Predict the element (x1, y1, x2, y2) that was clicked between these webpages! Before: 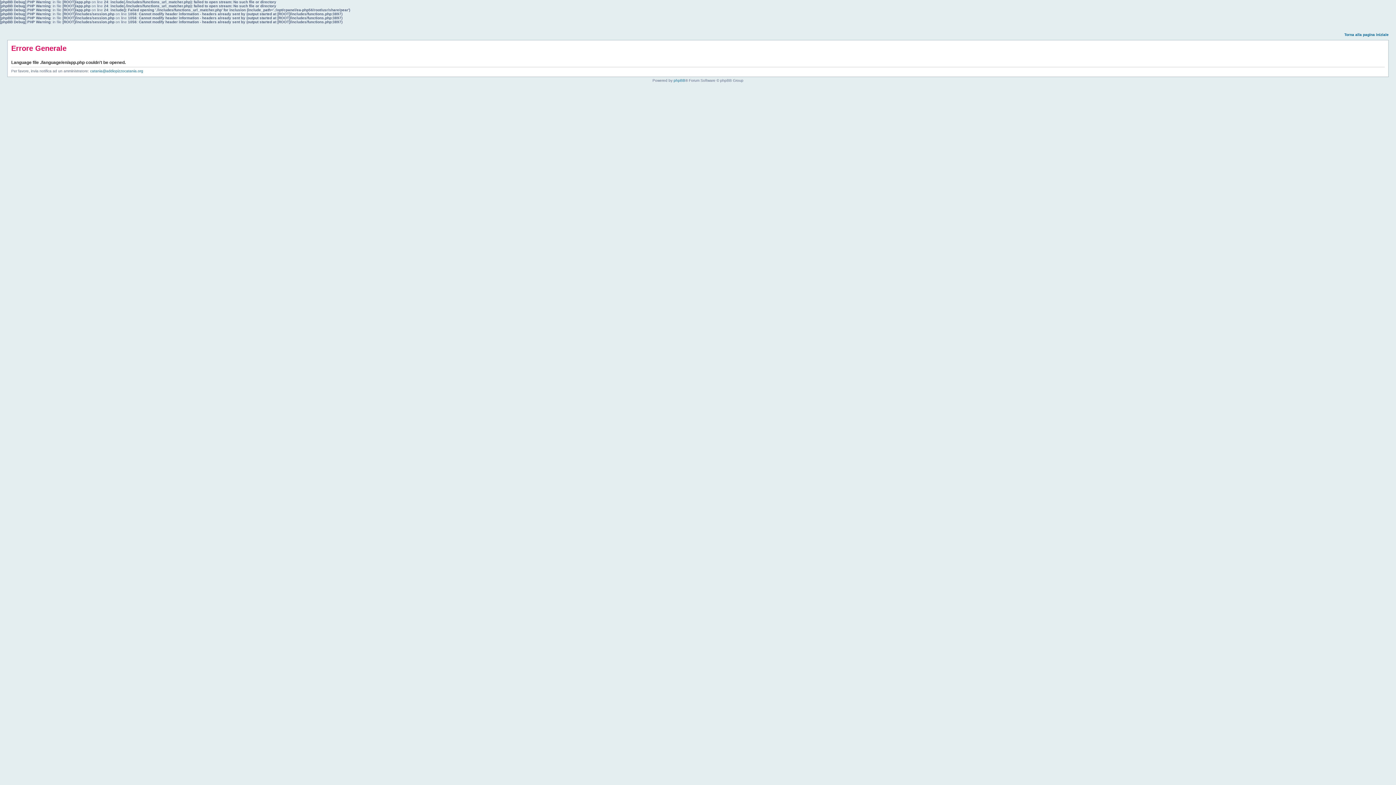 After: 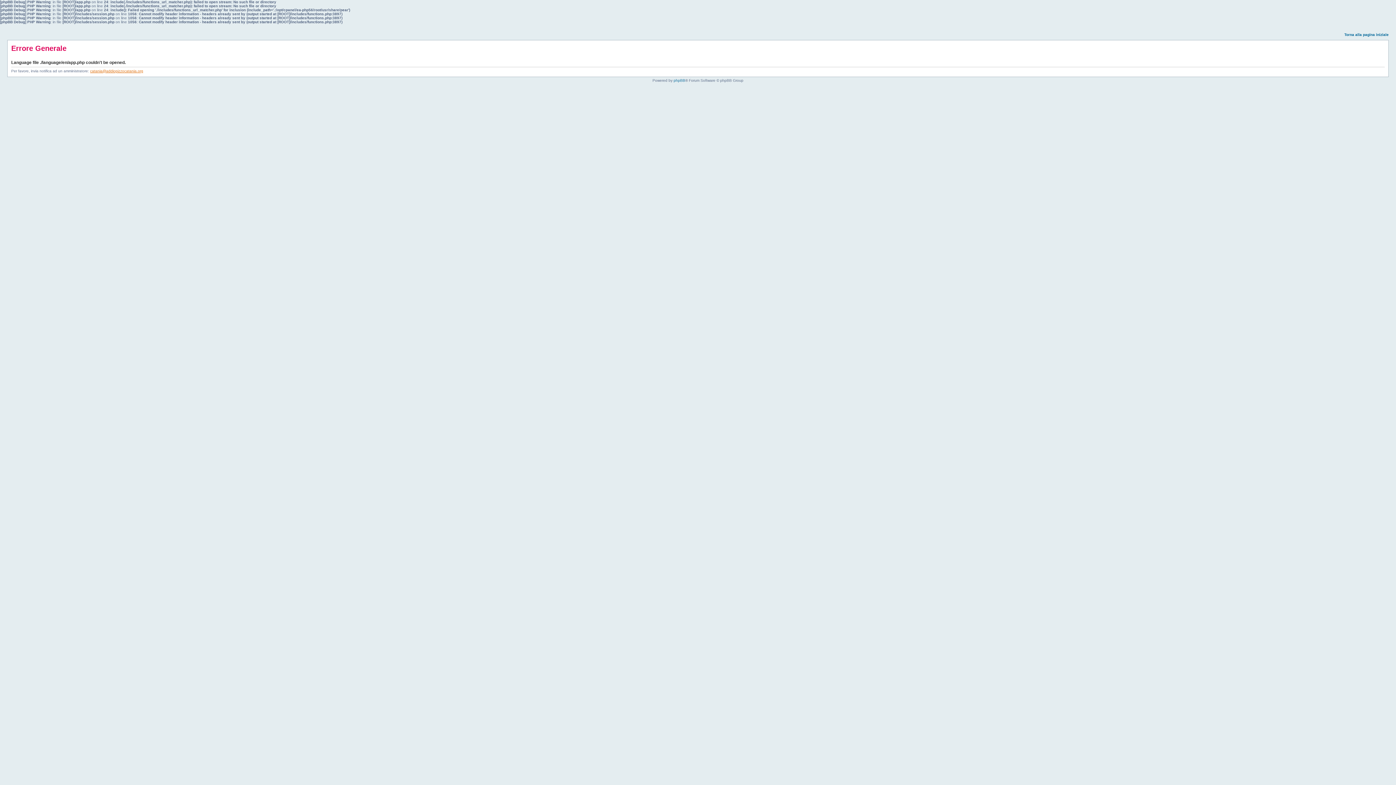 Action: bbox: (90, 69, 143, 73) label: catania@addiopizzocatania.org